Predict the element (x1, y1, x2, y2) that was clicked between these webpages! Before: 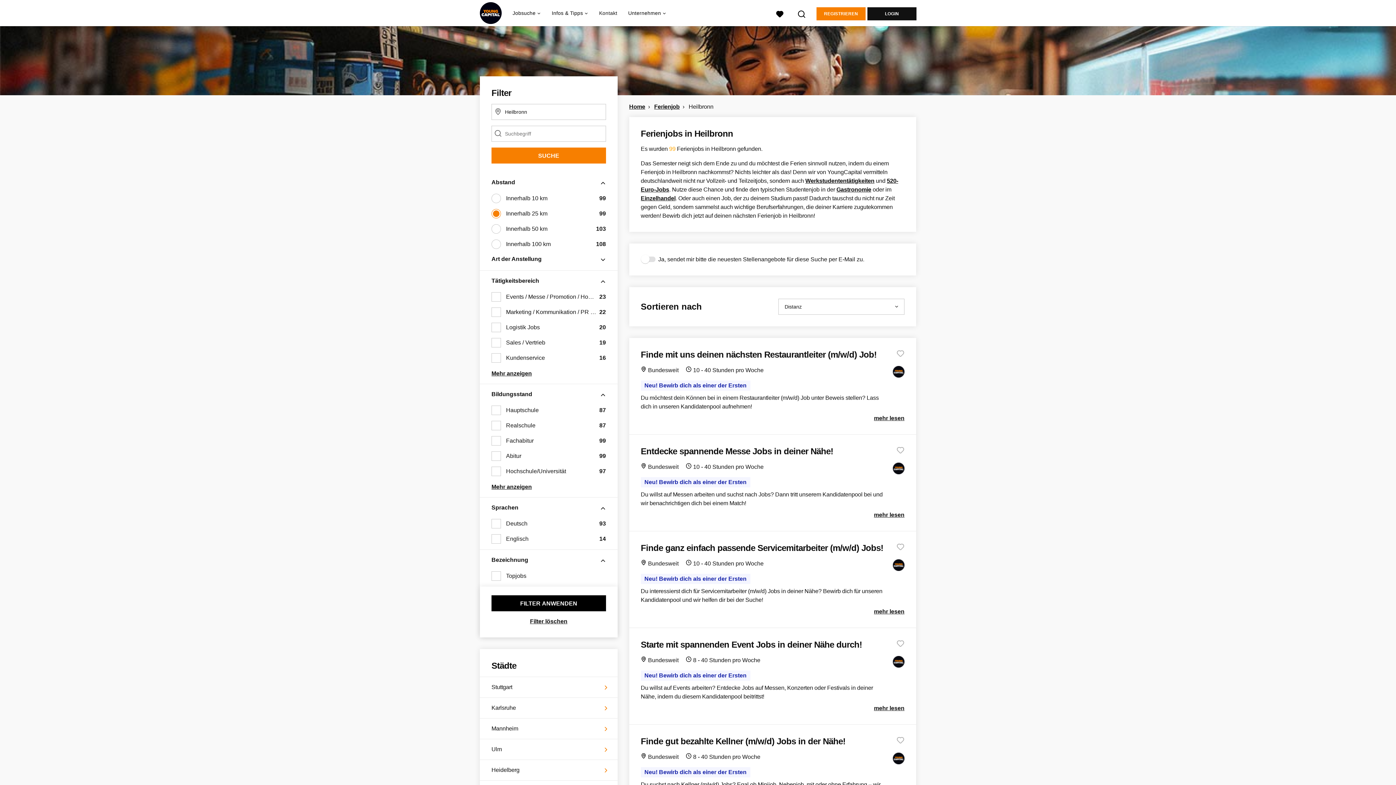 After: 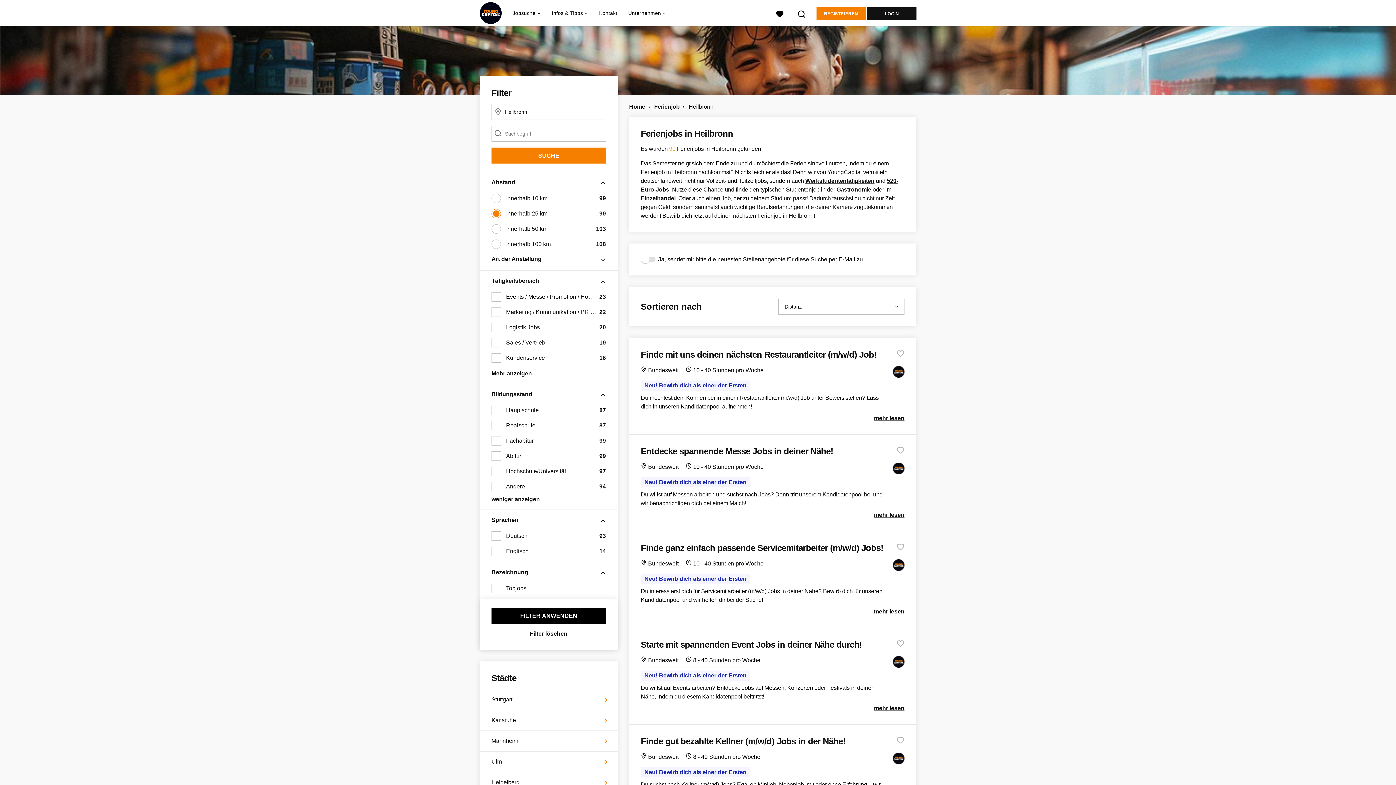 Action: bbox: (491, 482, 606, 491) label: Mehr anzeigen